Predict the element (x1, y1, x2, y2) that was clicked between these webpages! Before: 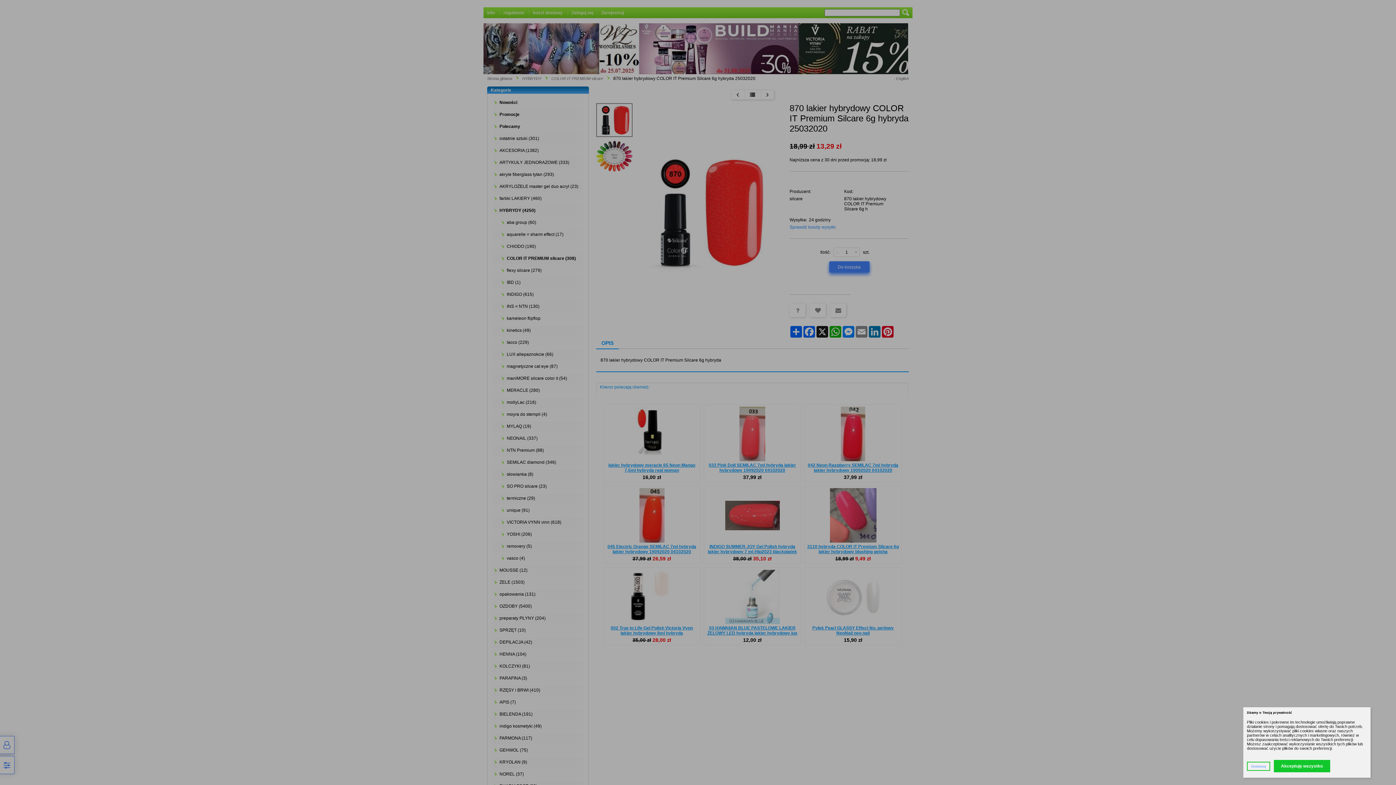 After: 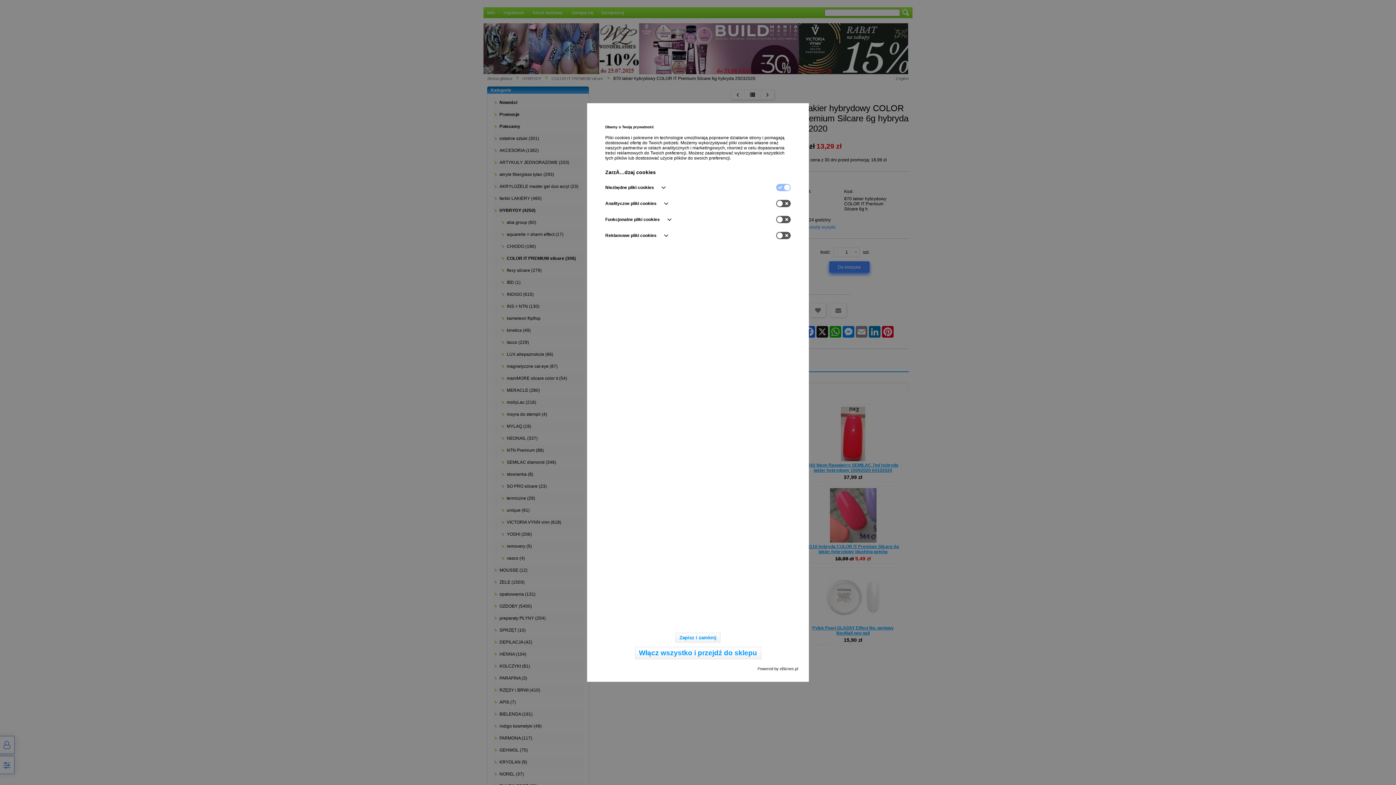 Action: label: Dostosuj bbox: (1247, 762, 1270, 771)